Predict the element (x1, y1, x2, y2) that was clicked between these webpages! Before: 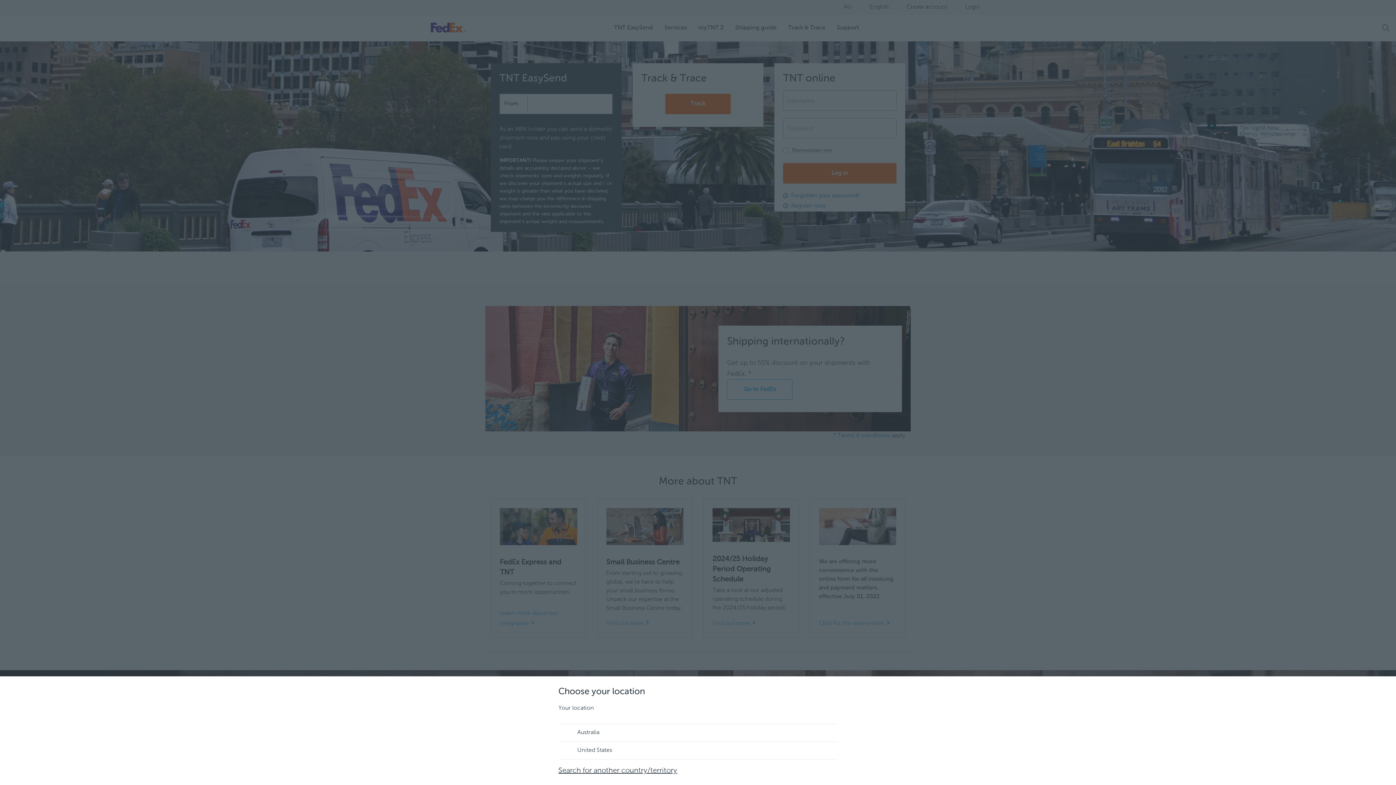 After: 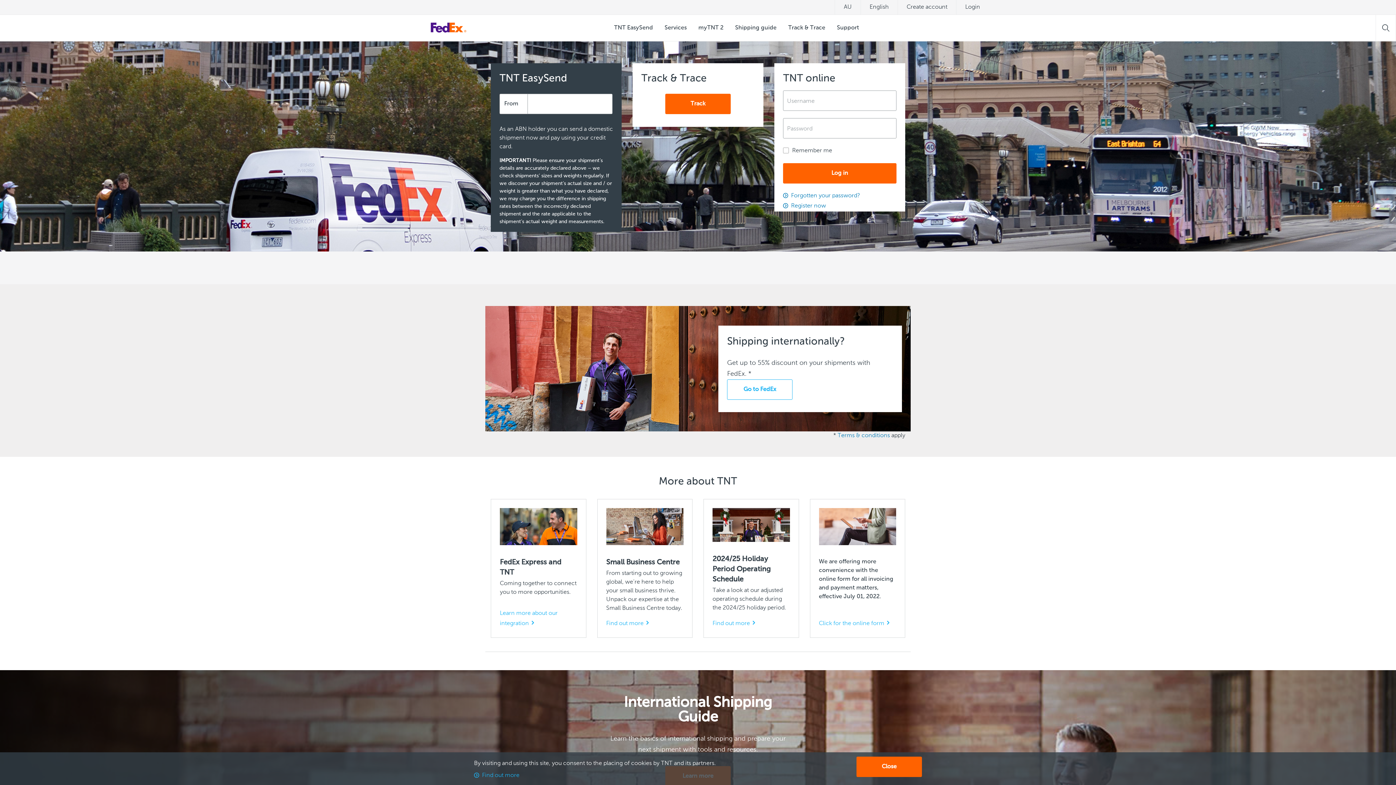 Action: label: Australia bbox: (558, 724, 837, 741)